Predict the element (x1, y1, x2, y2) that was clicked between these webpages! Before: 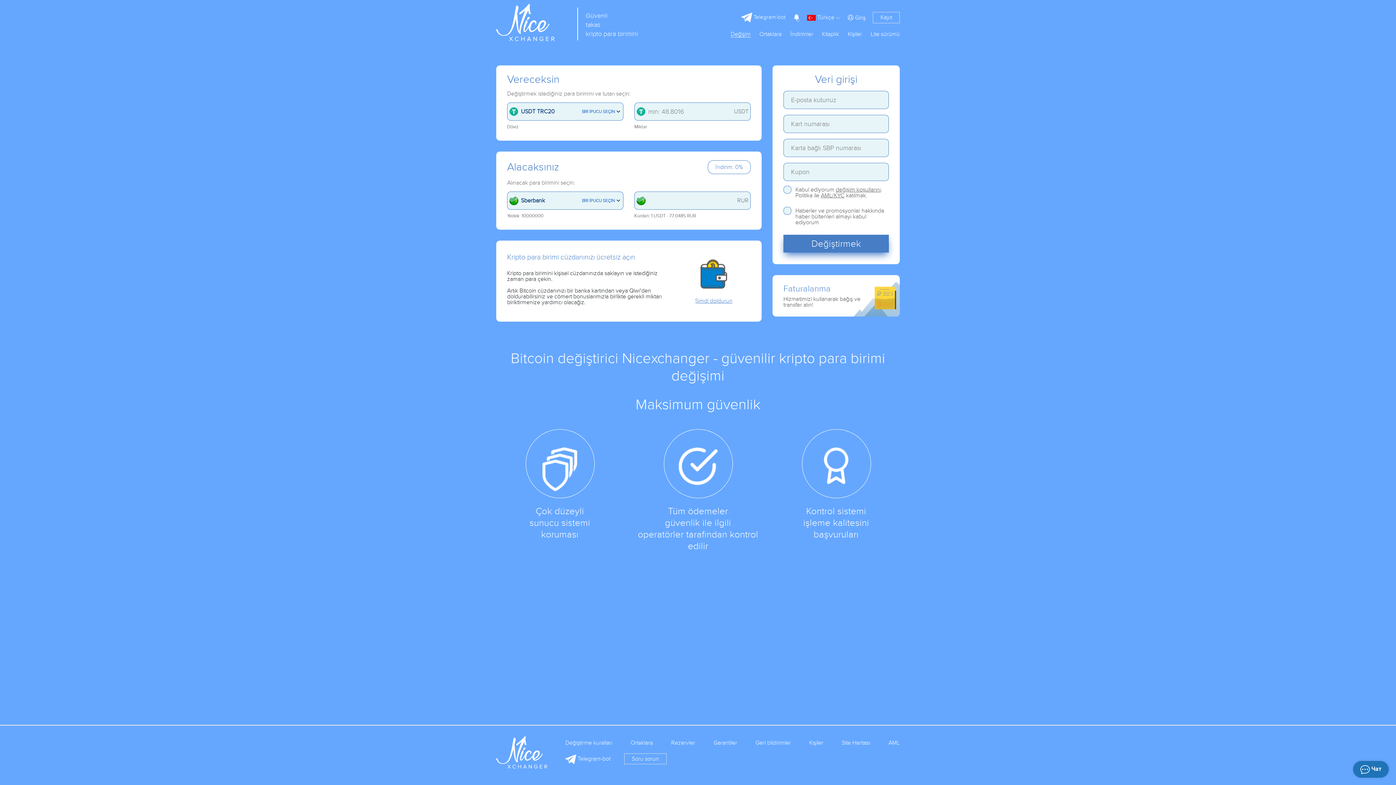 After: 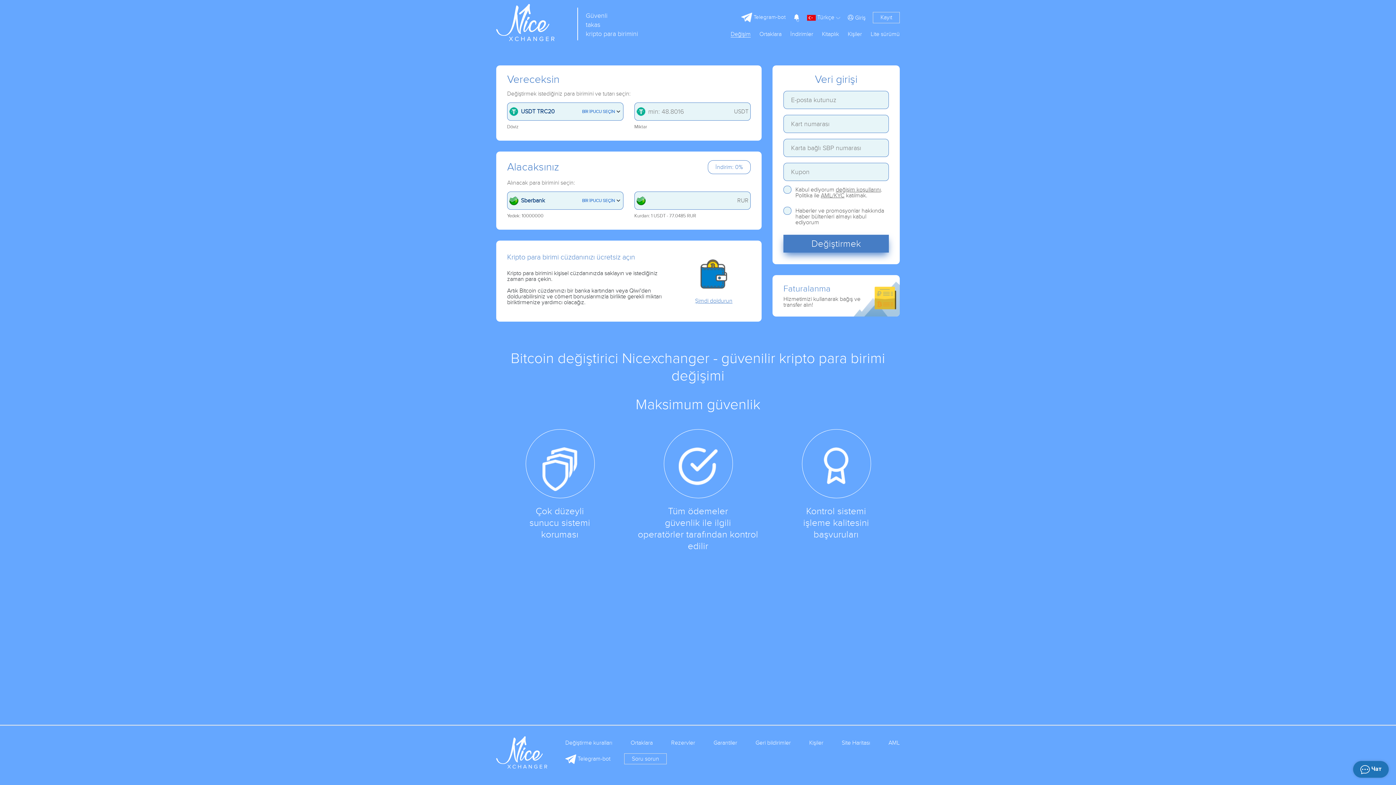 Action: label: değişim koşullarını bbox: (836, 186, 881, 193)